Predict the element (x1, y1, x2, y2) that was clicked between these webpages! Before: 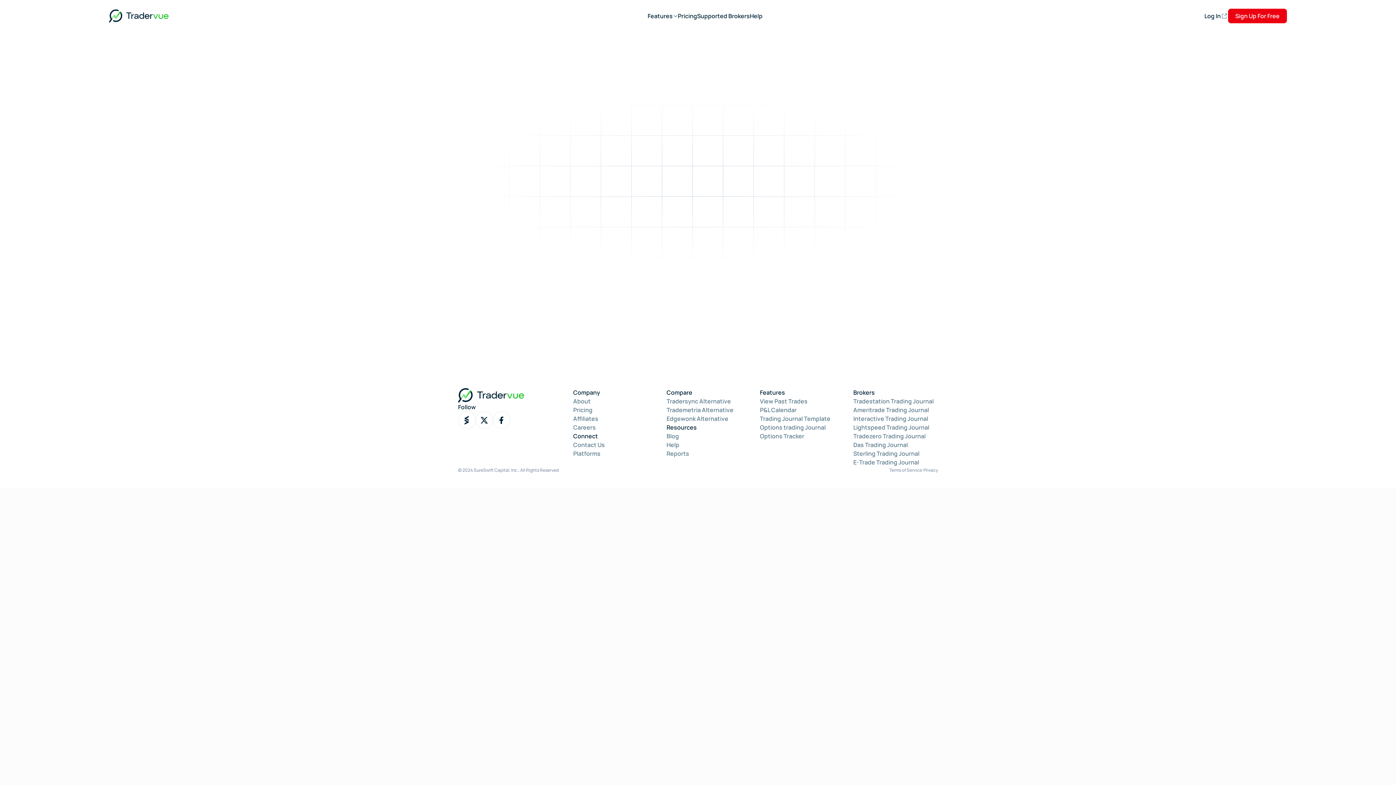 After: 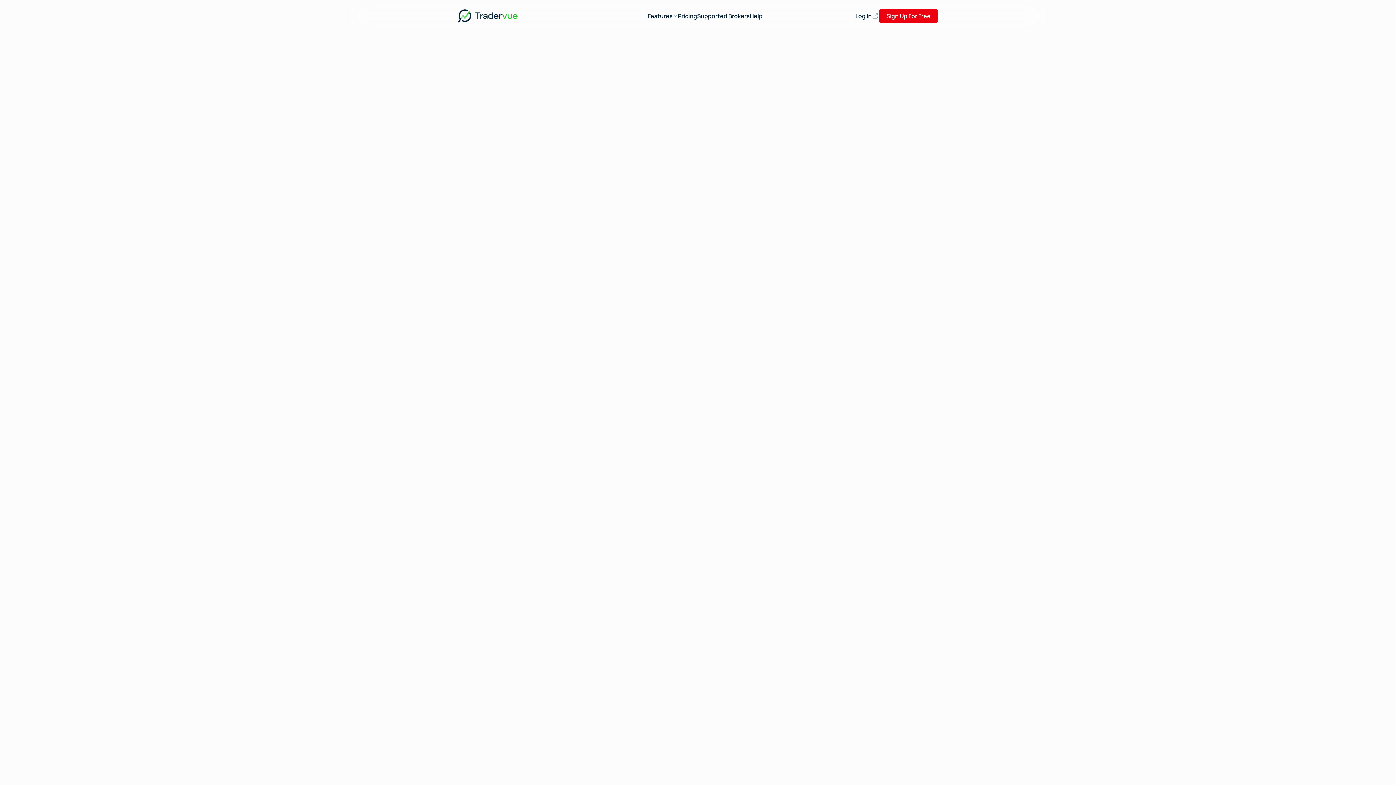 Action: label: Blog bbox: (666, 432, 679, 440)